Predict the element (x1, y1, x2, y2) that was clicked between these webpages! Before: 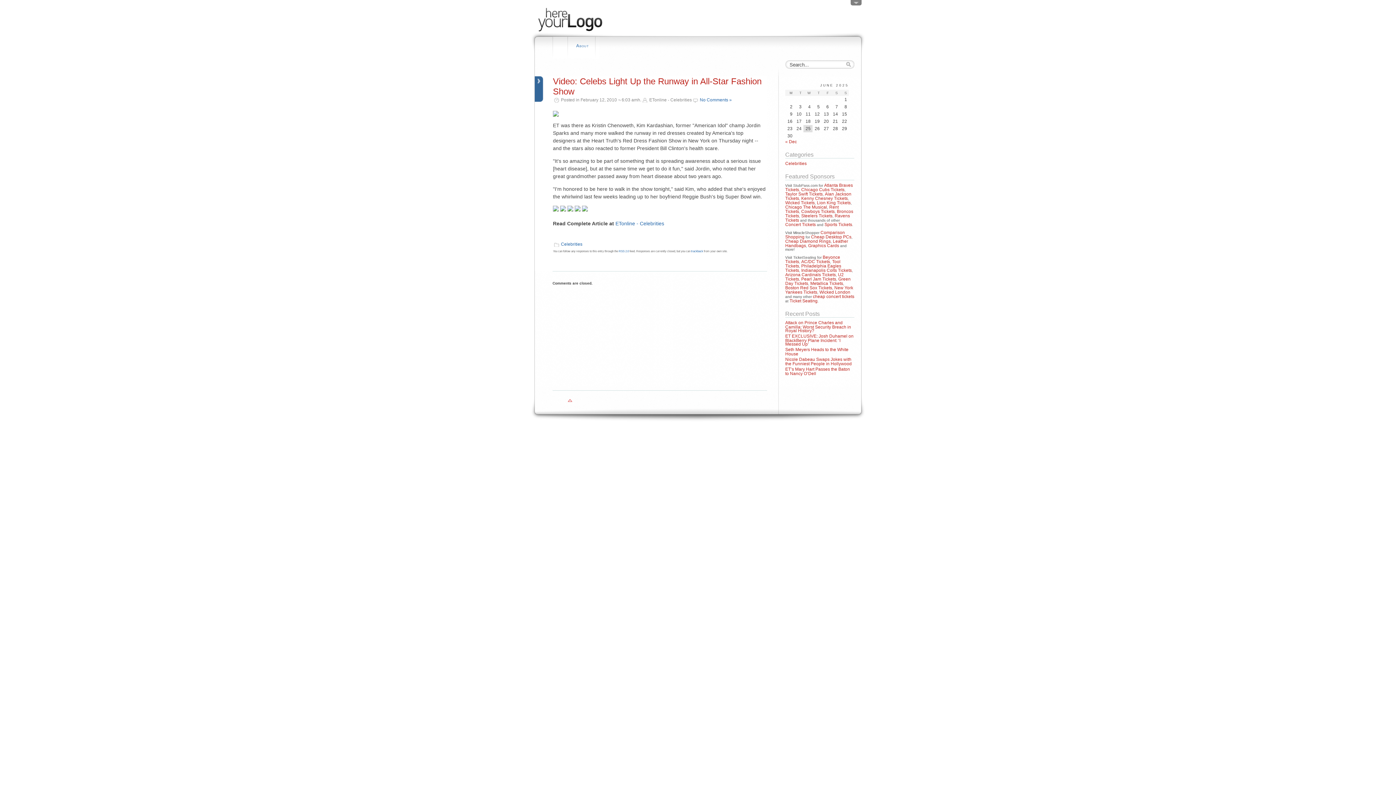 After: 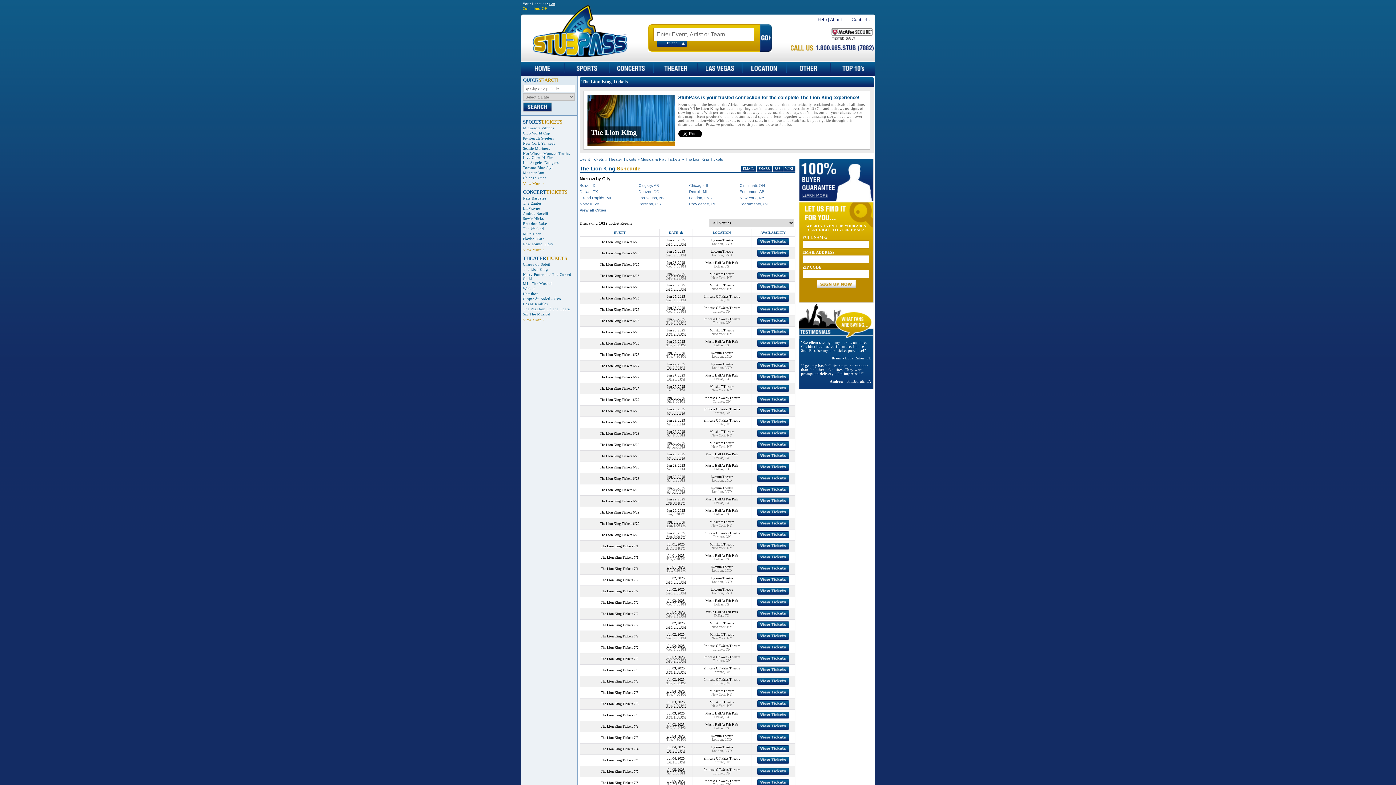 Action: label: Lion King Tickets bbox: (817, 200, 850, 205)